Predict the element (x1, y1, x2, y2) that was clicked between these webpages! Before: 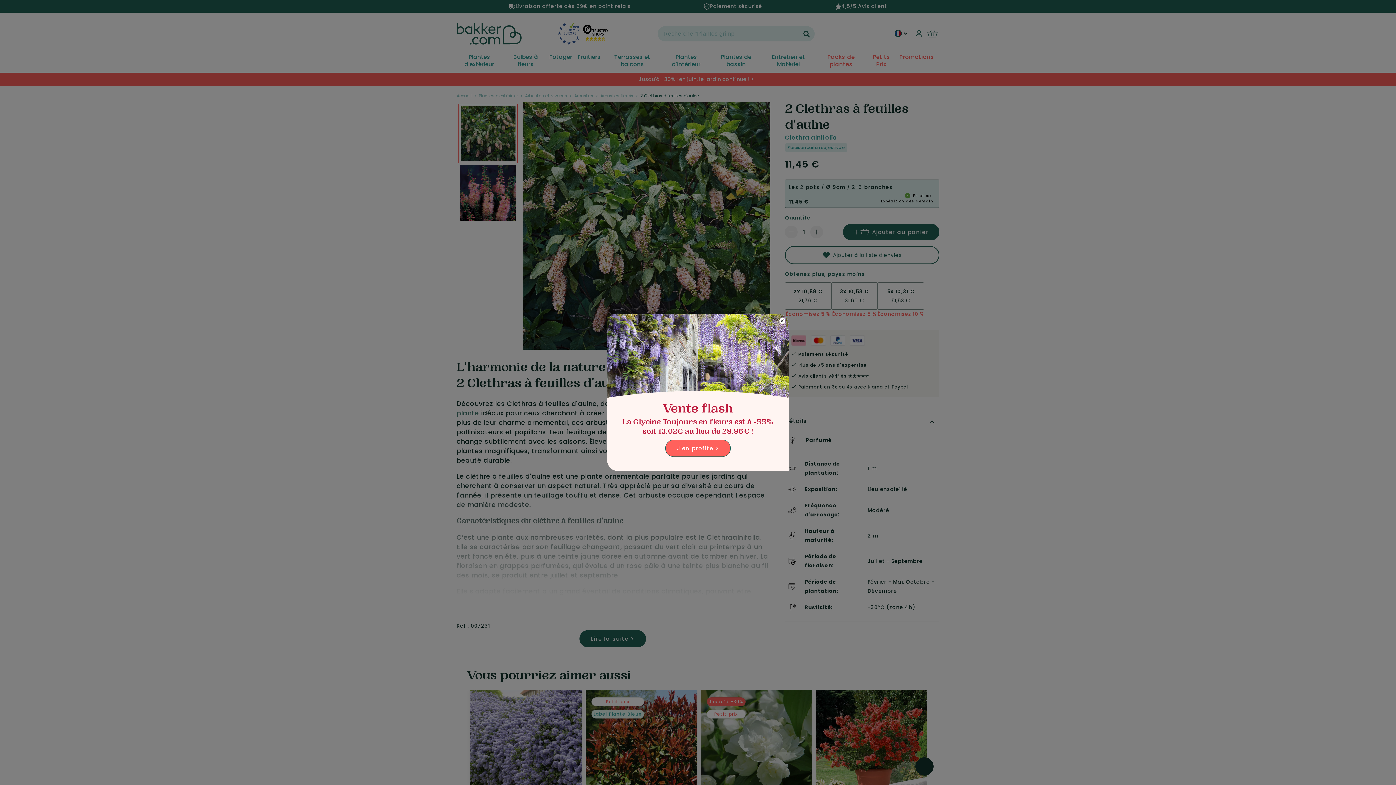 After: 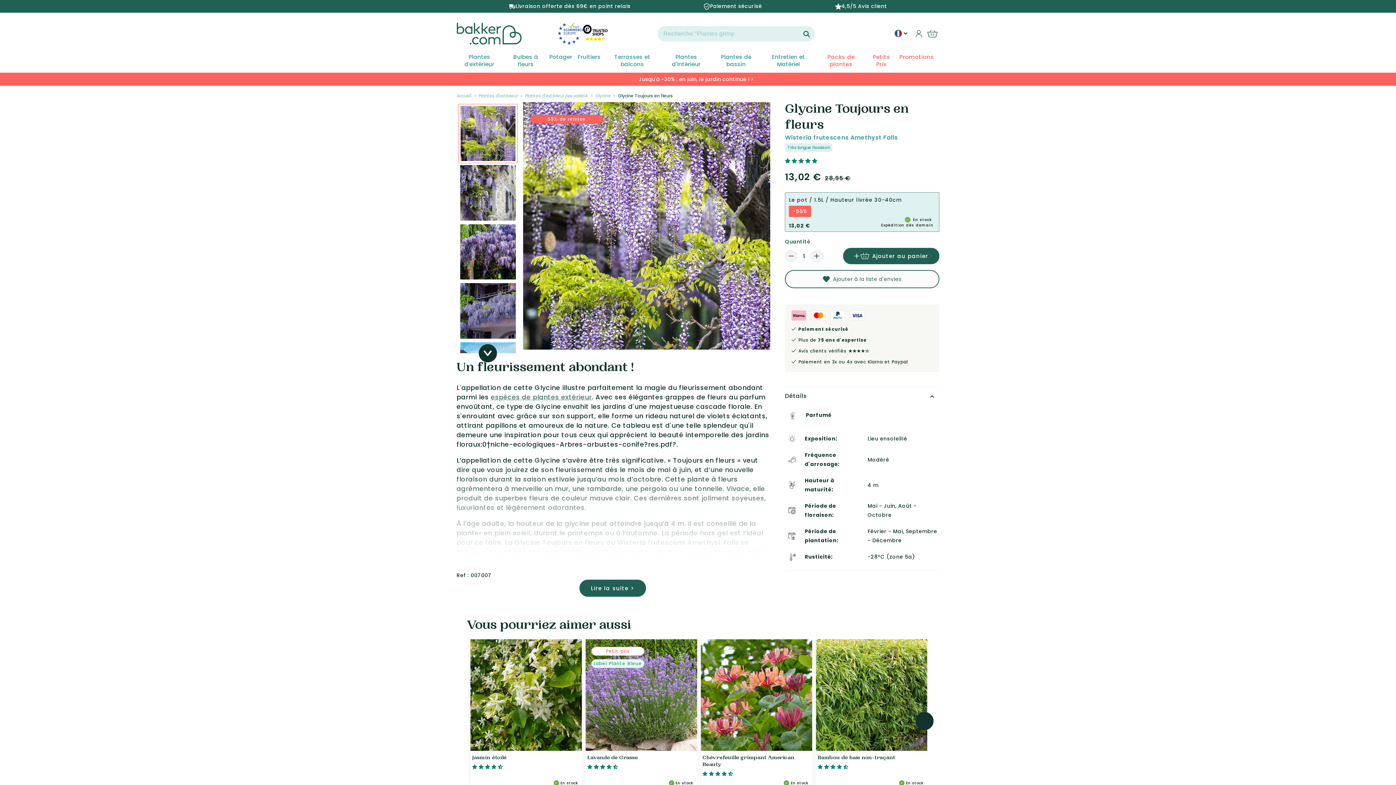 Action: label: J'en profite > bbox: (665, 440, 730, 456)